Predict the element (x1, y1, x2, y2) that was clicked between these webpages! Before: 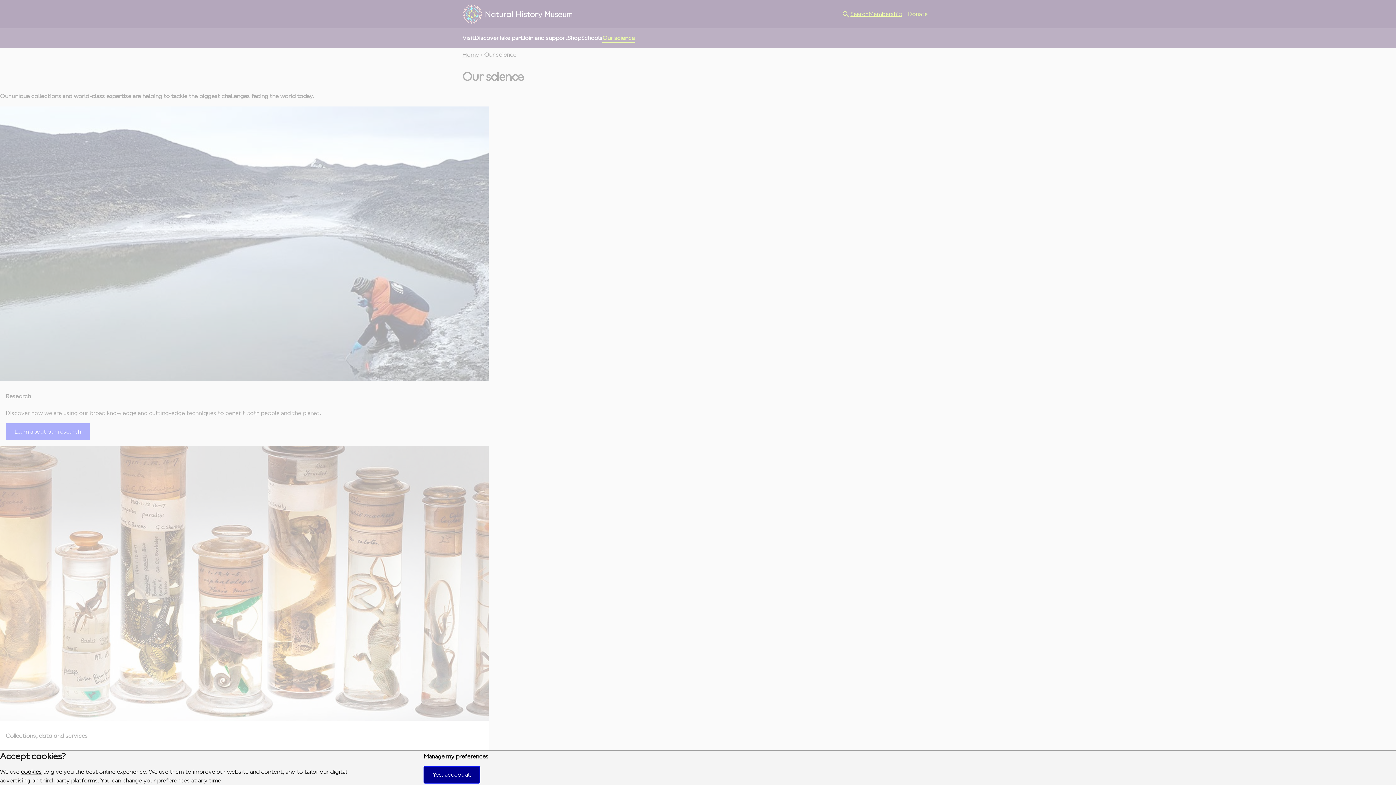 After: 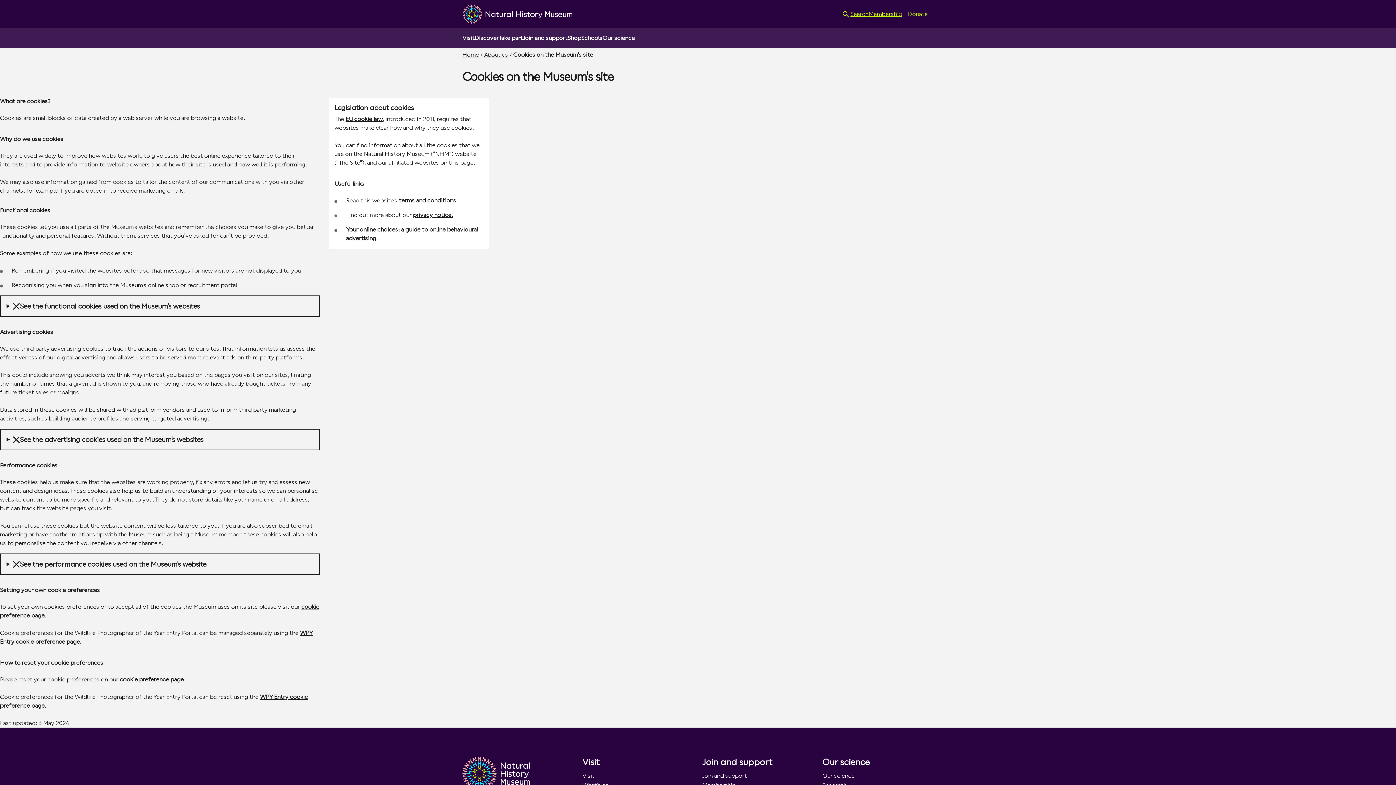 Action: label: cookies bbox: (20, 768, 41, 775)